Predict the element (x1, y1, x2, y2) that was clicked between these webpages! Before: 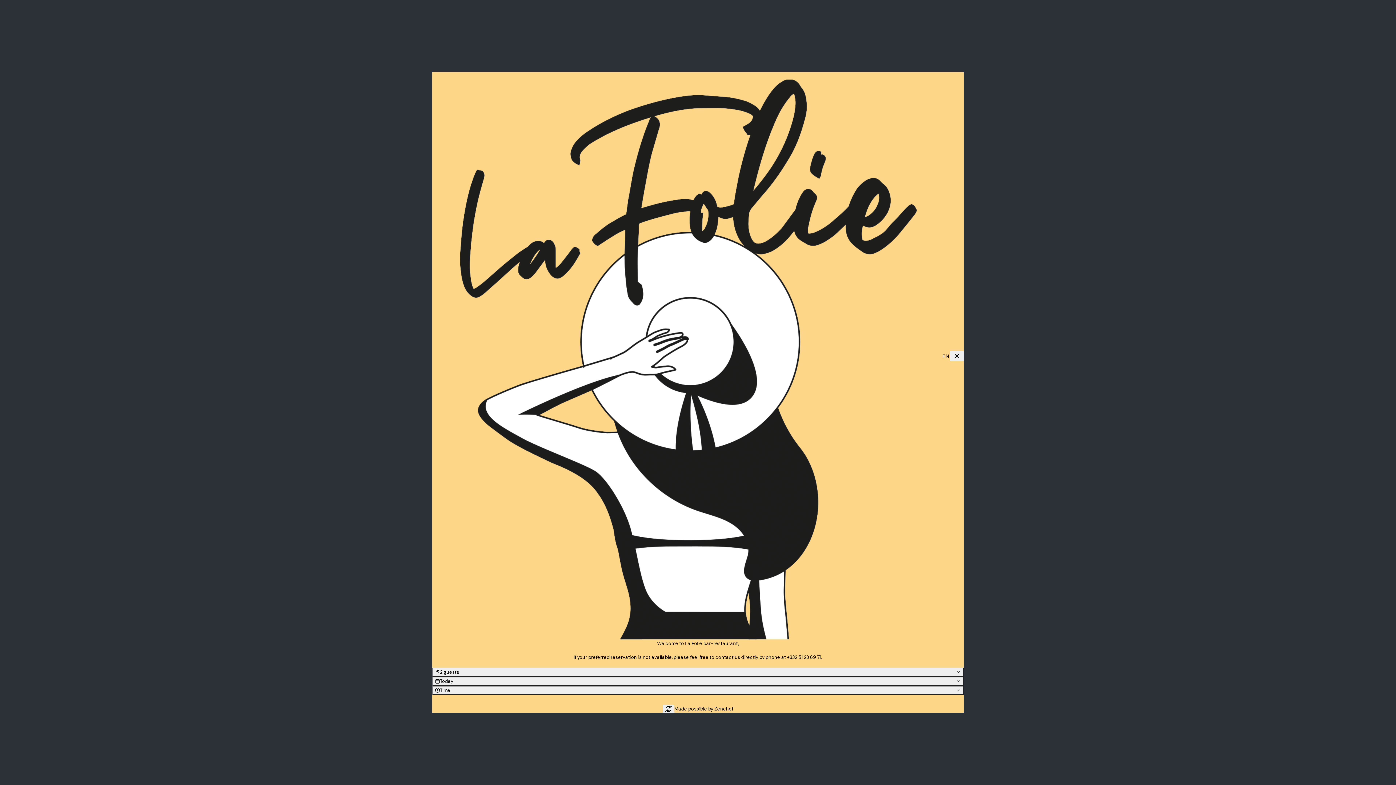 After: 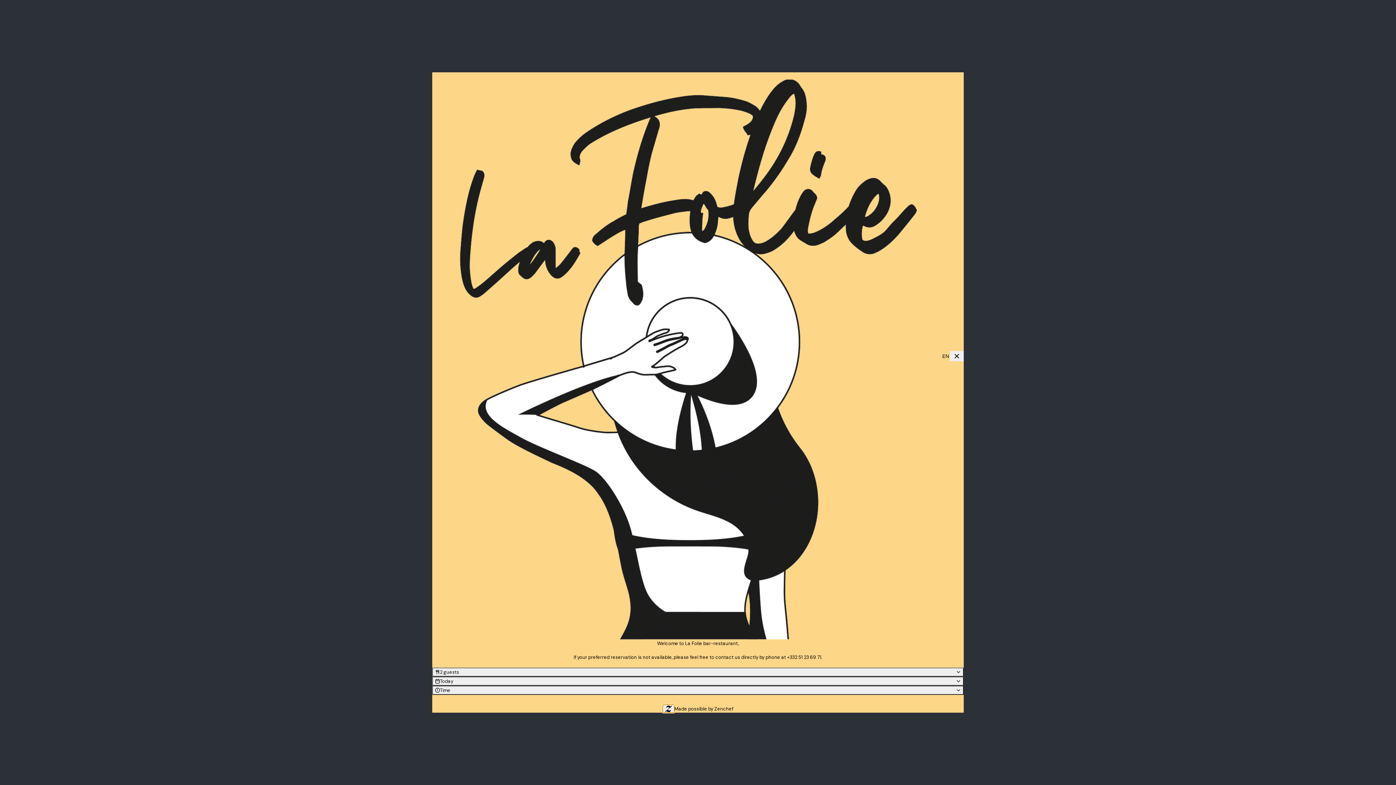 Action: bbox: (662, 705, 674, 713)